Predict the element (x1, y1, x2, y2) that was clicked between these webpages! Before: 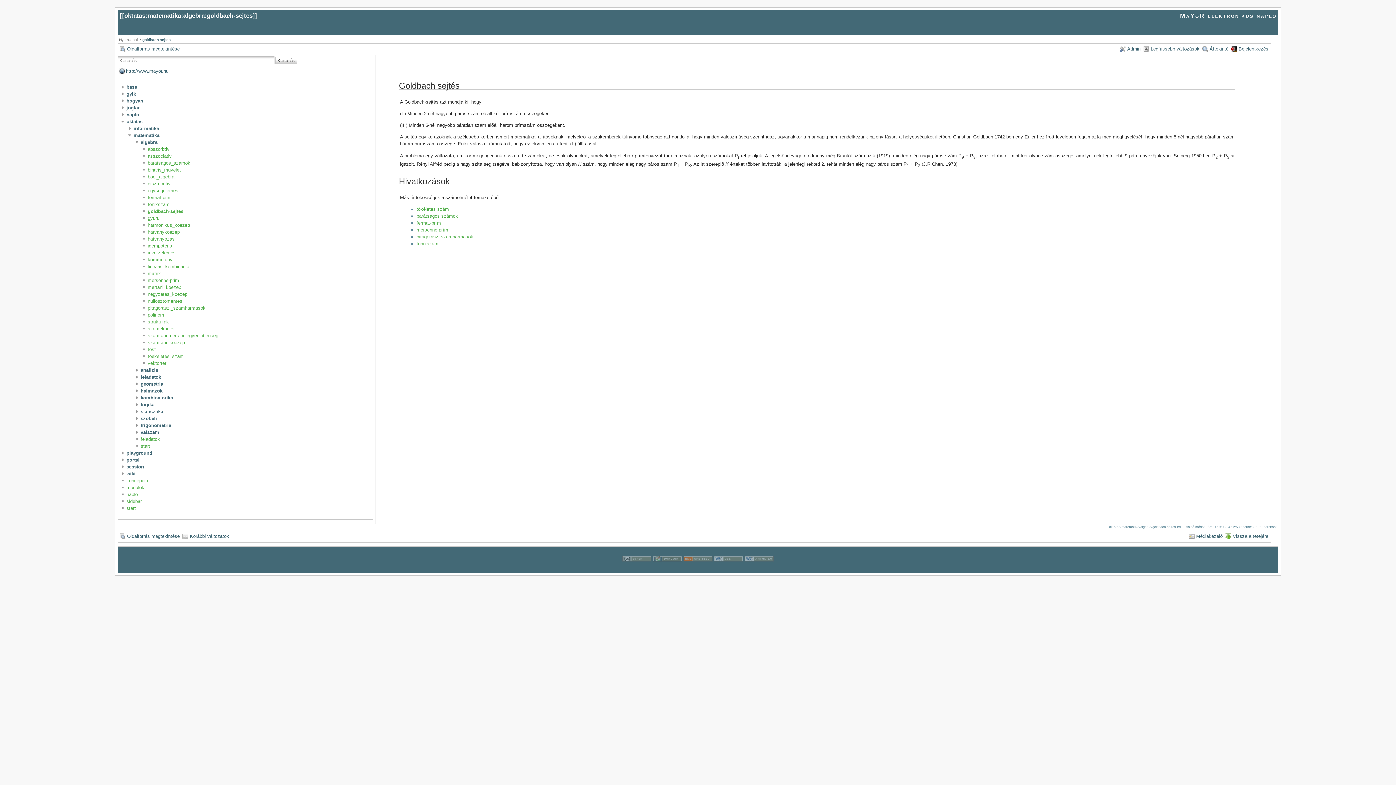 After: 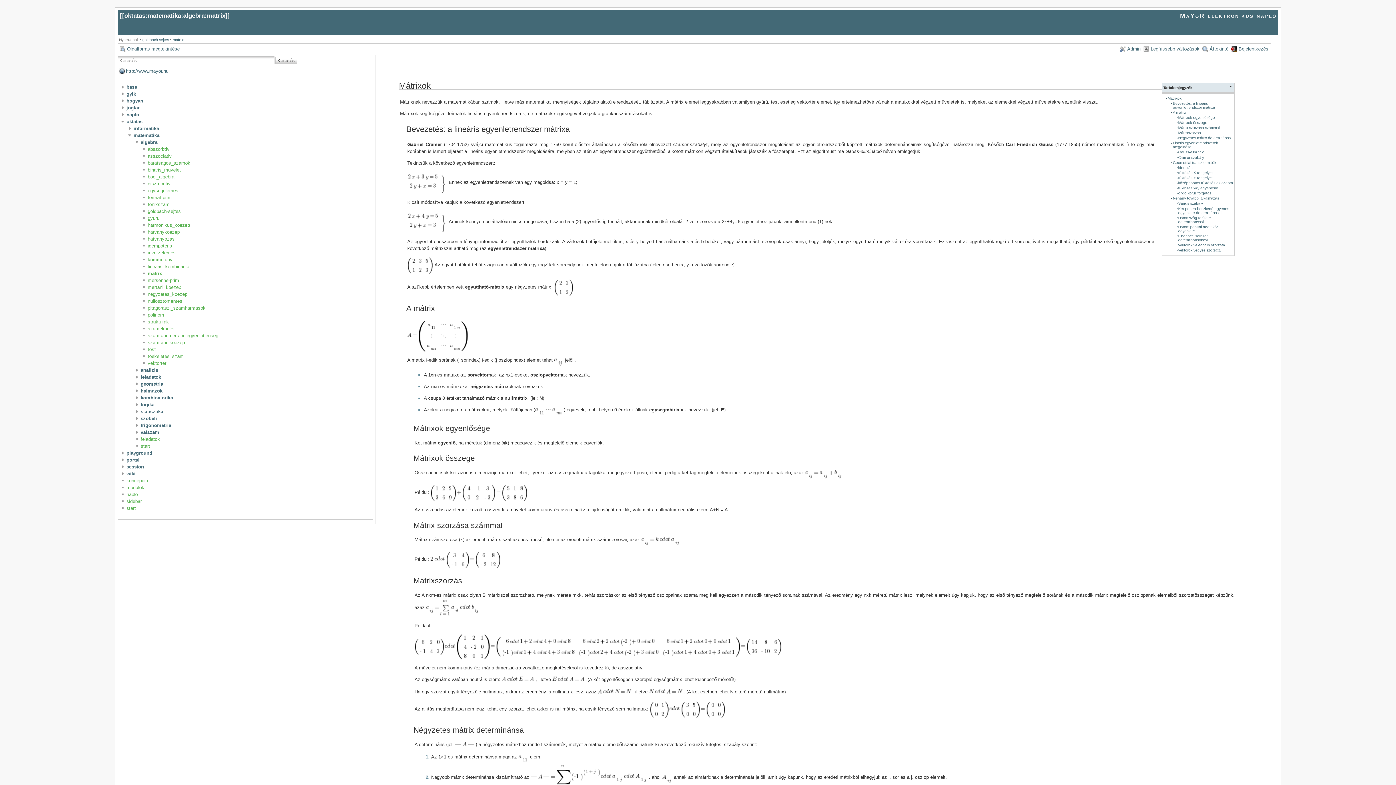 Action: bbox: (147, 270, 160, 276) label: matrix